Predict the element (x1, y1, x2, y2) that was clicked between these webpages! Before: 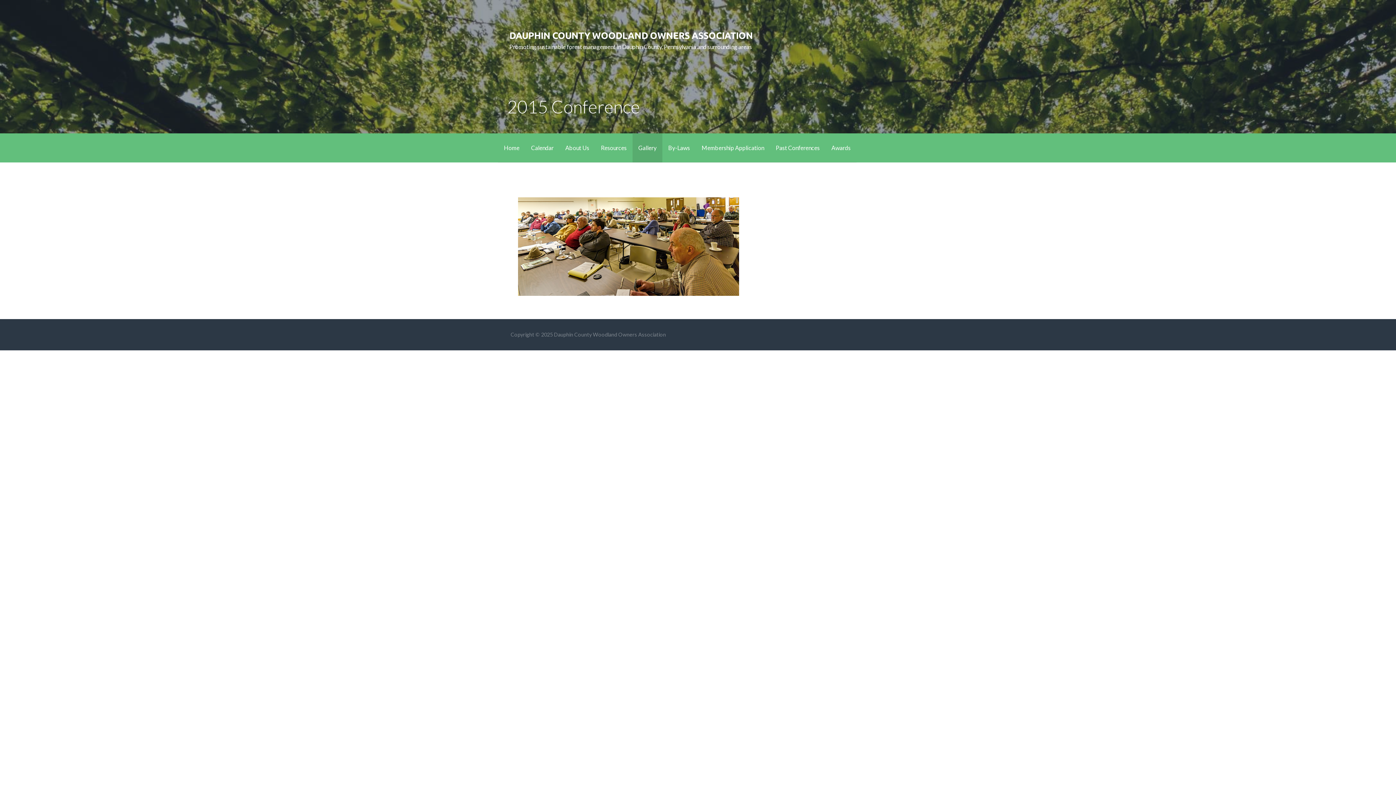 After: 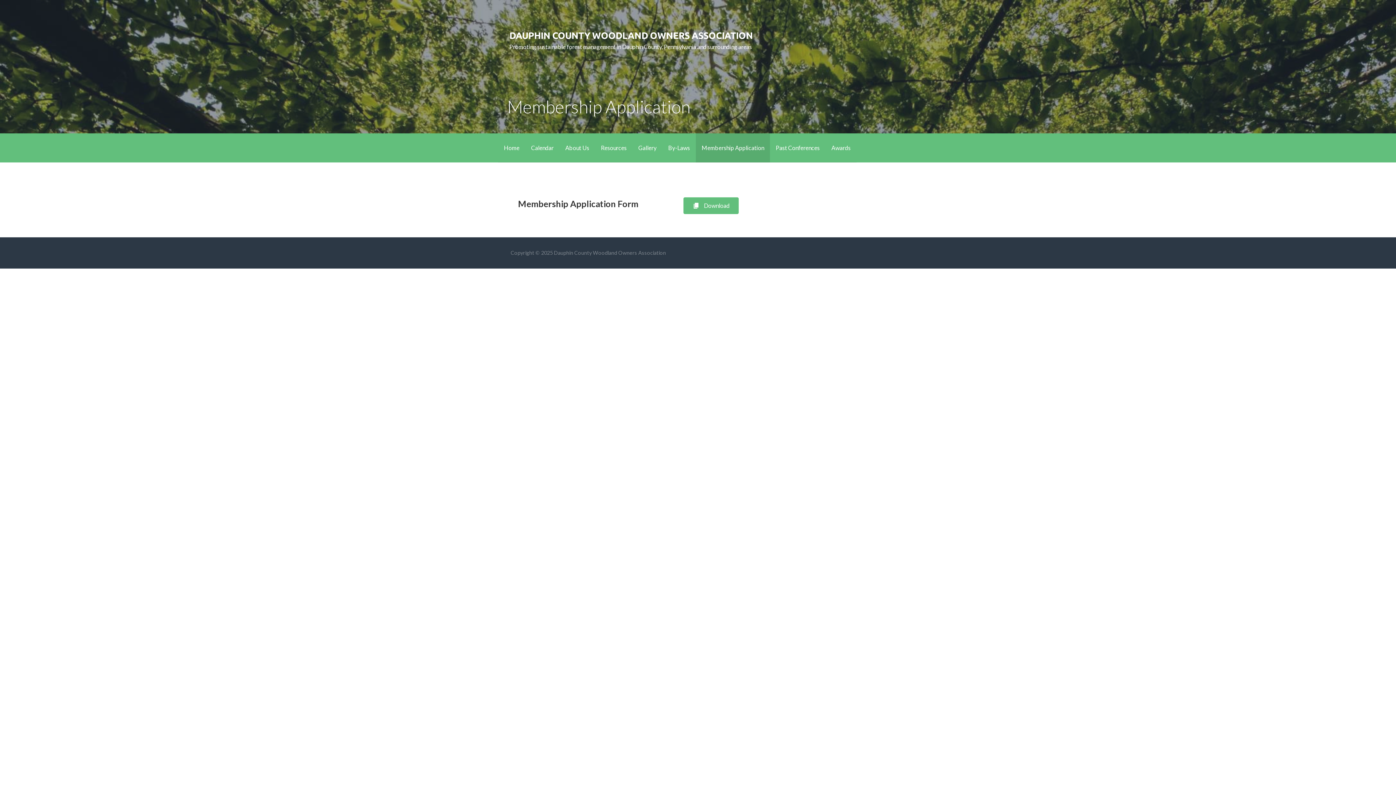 Action: label: Membership Application bbox: (696, 133, 770, 162)